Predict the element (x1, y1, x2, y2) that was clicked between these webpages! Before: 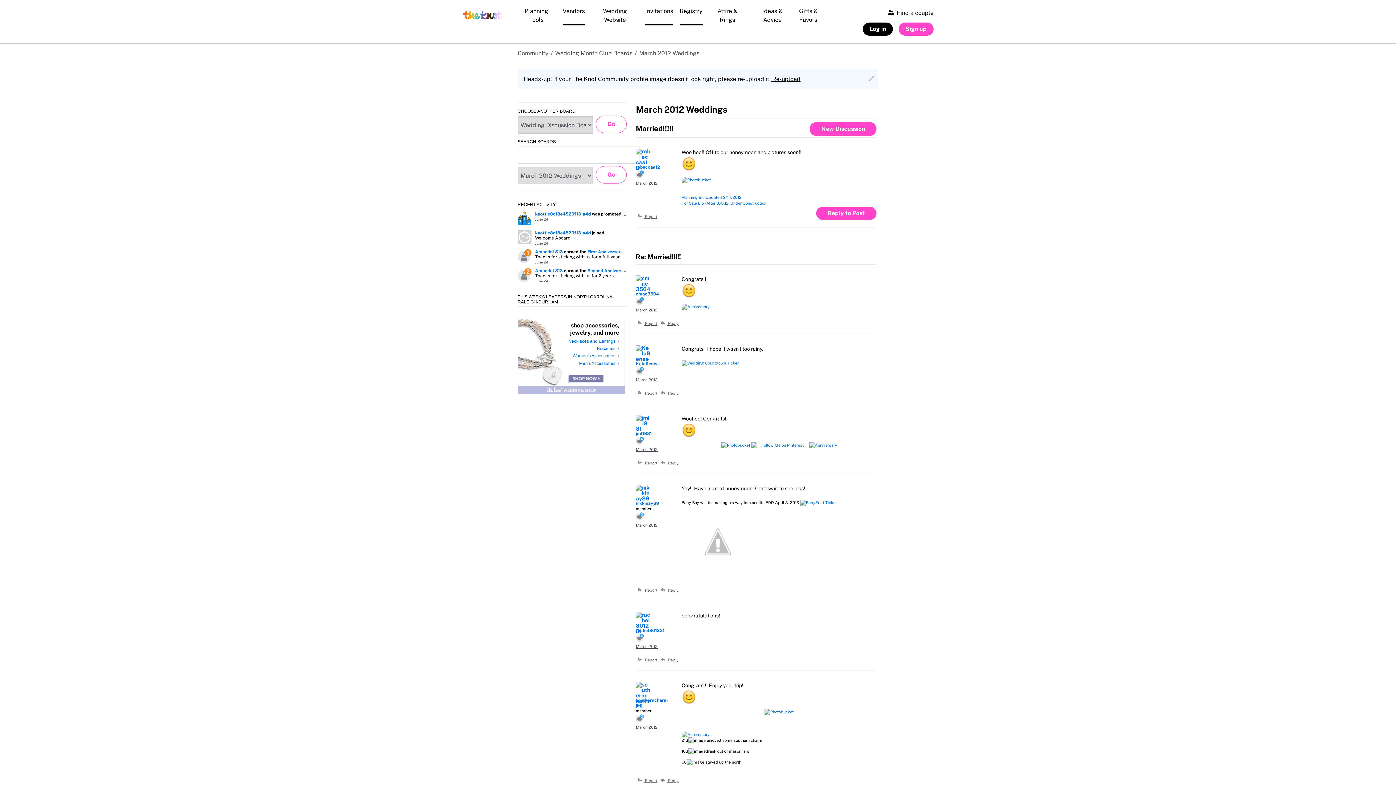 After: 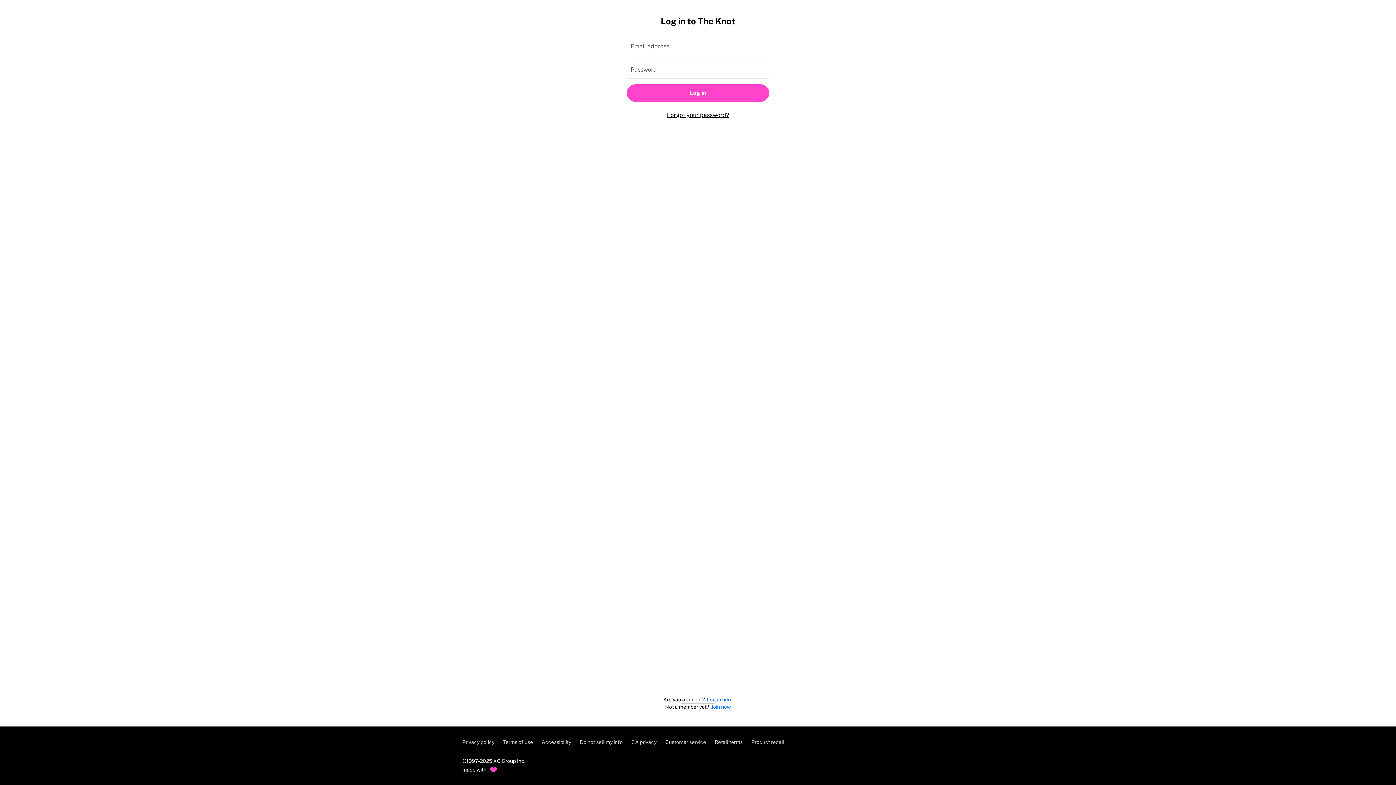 Action: bbox: (660, 657, 678, 663) label:  Reply